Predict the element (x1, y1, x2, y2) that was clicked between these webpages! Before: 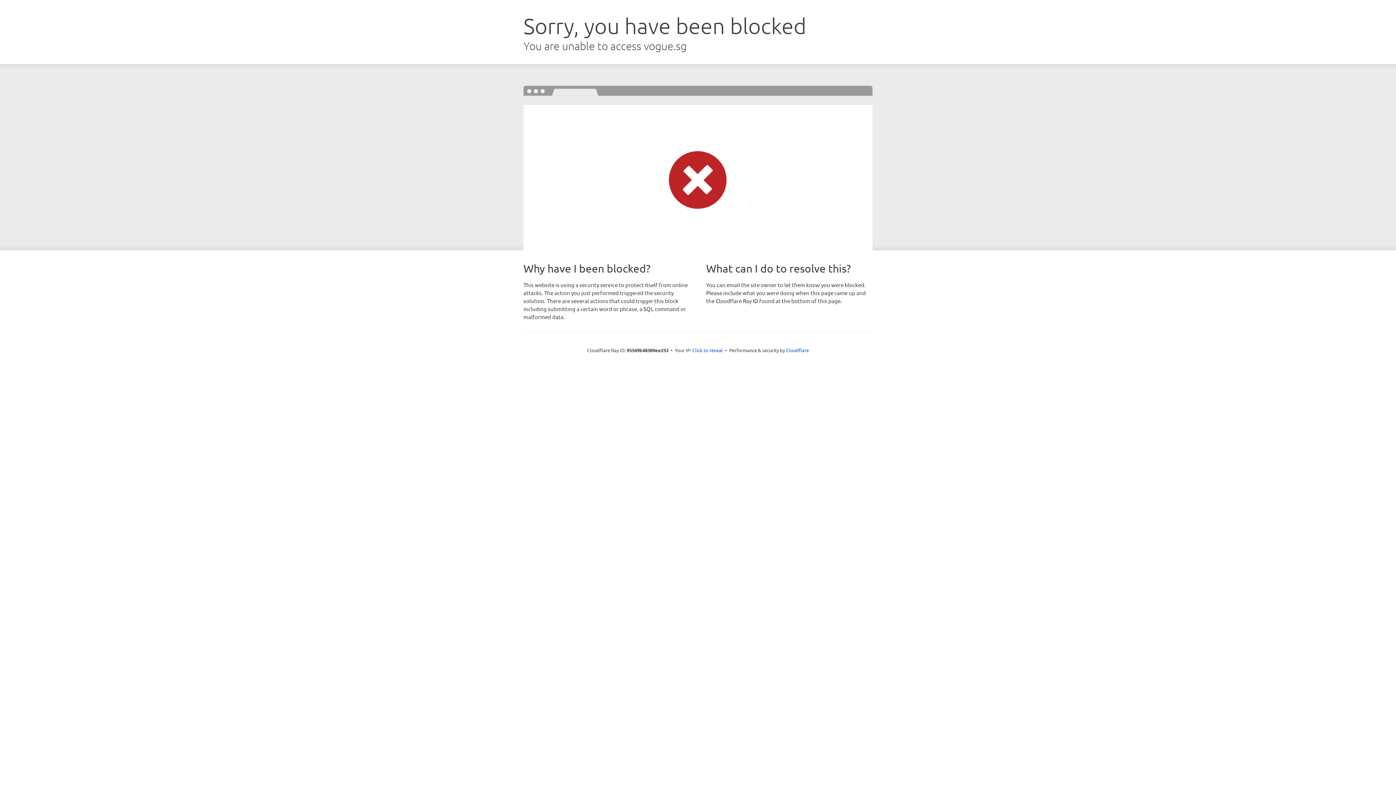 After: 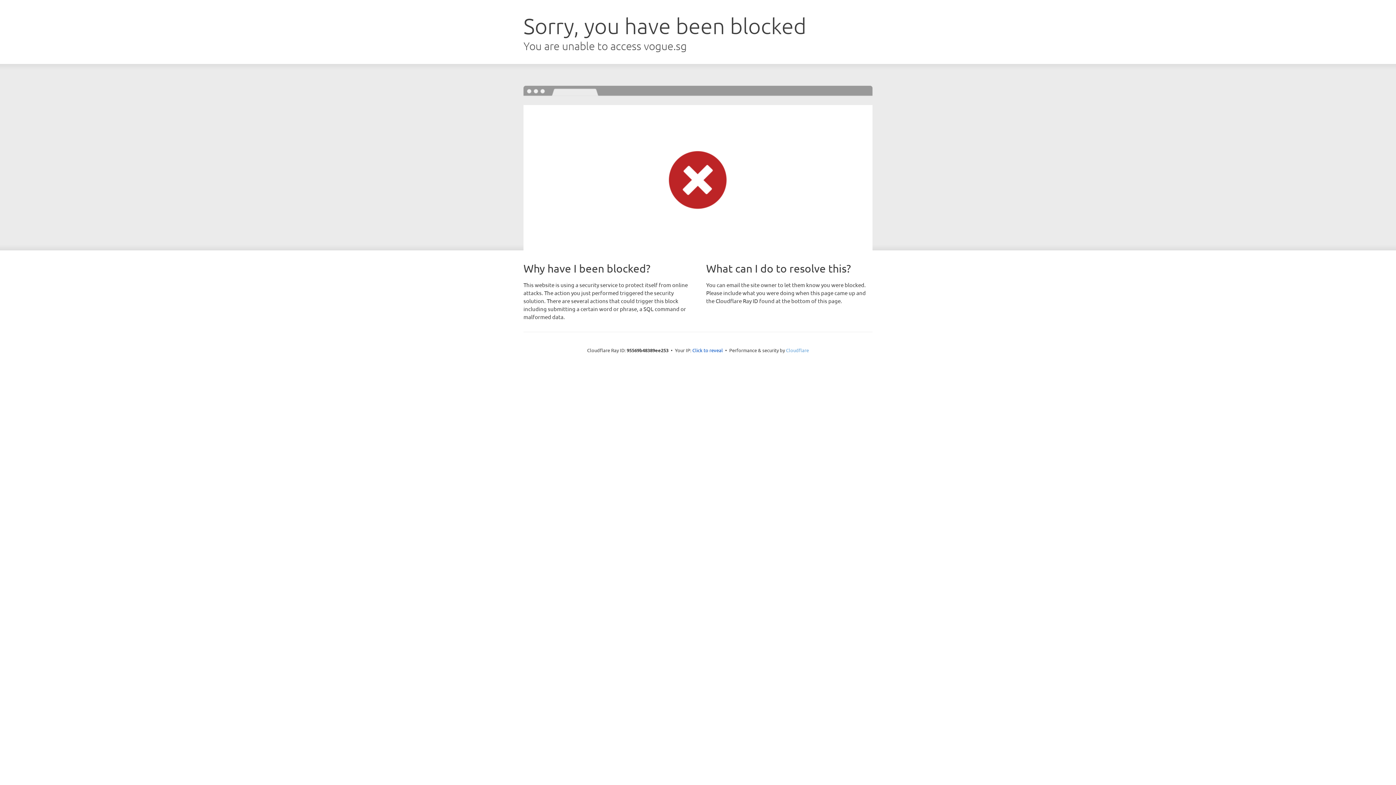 Action: label: Cloudflare bbox: (786, 347, 809, 353)